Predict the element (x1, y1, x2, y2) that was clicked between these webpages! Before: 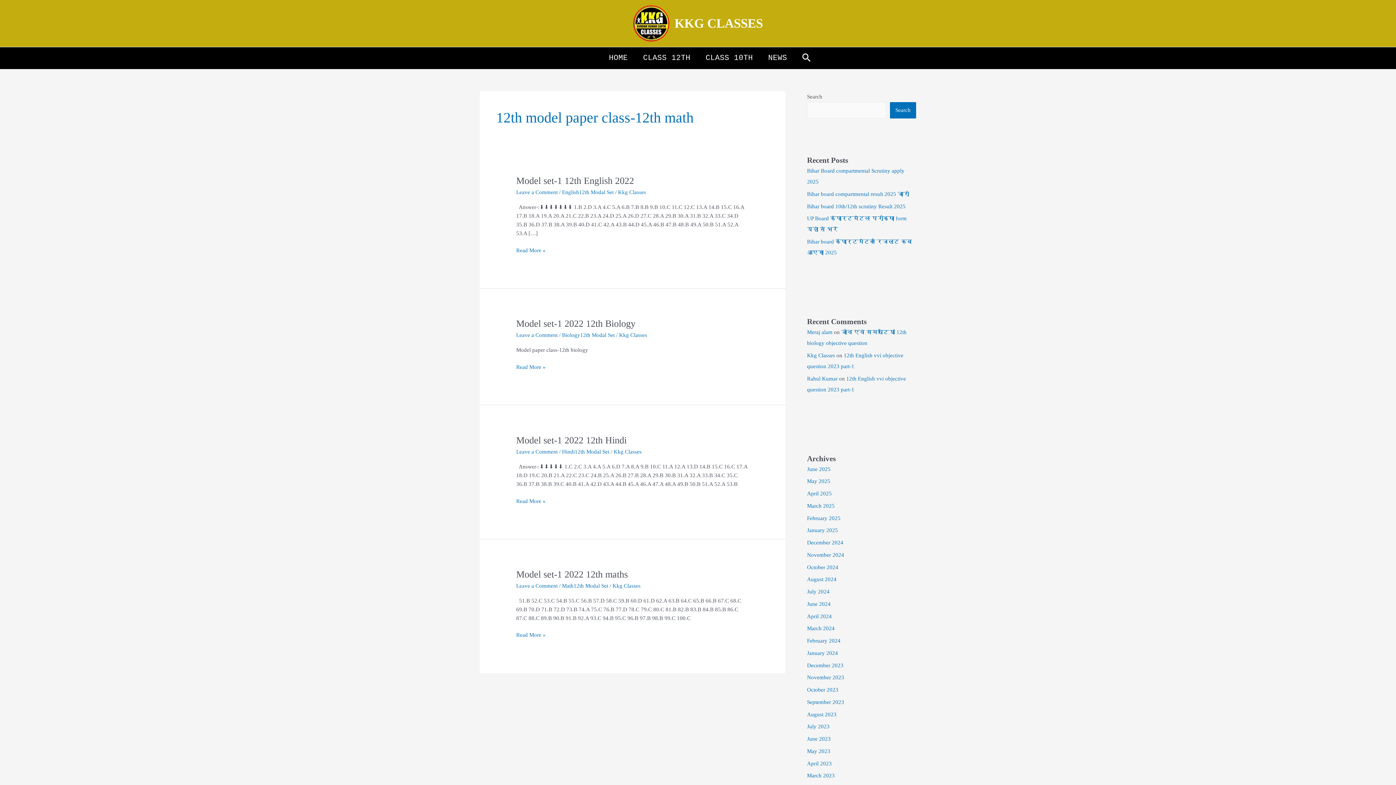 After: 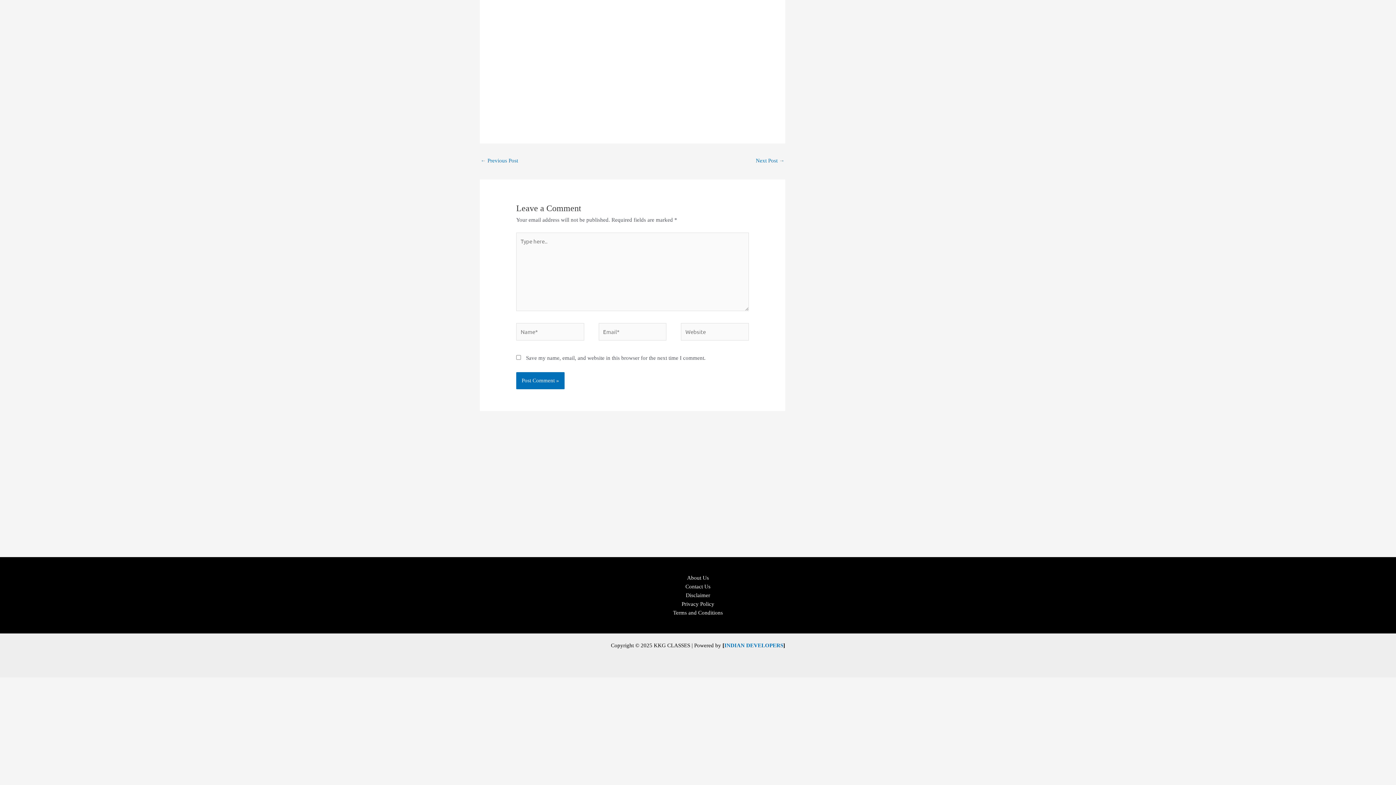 Action: label: Leave a Comment bbox: (516, 449, 557, 454)